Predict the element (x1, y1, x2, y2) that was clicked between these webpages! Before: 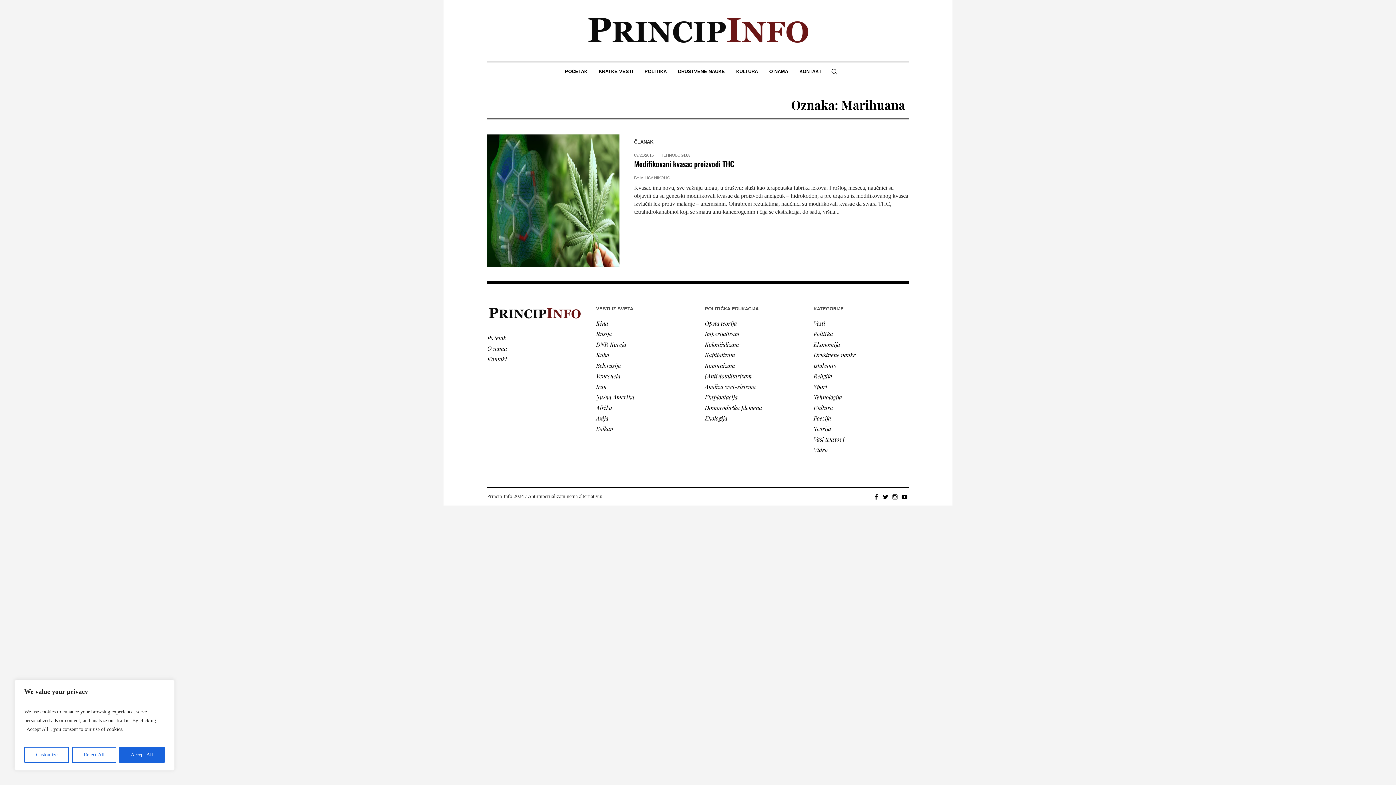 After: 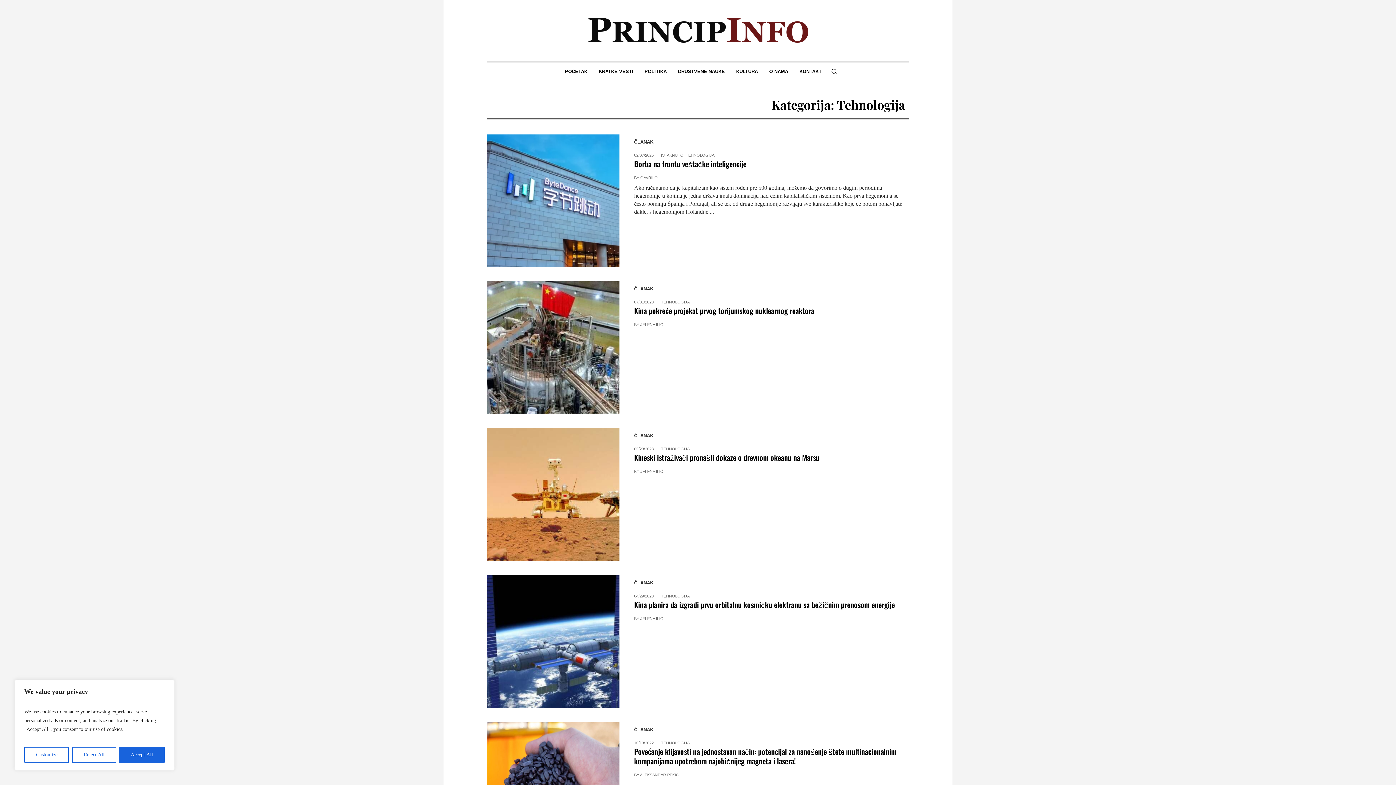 Action: label: TEHNOLOGIJA bbox: (661, 153, 689, 157)